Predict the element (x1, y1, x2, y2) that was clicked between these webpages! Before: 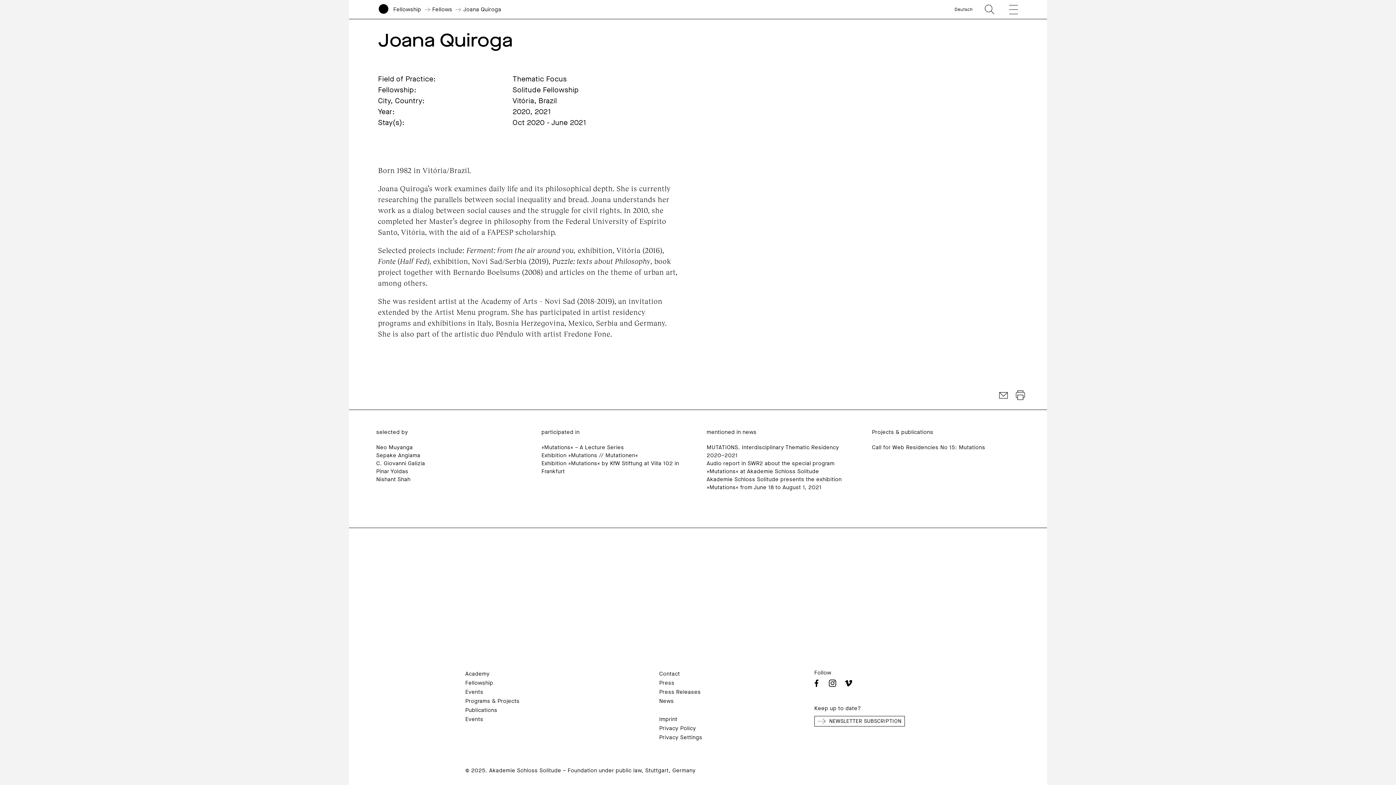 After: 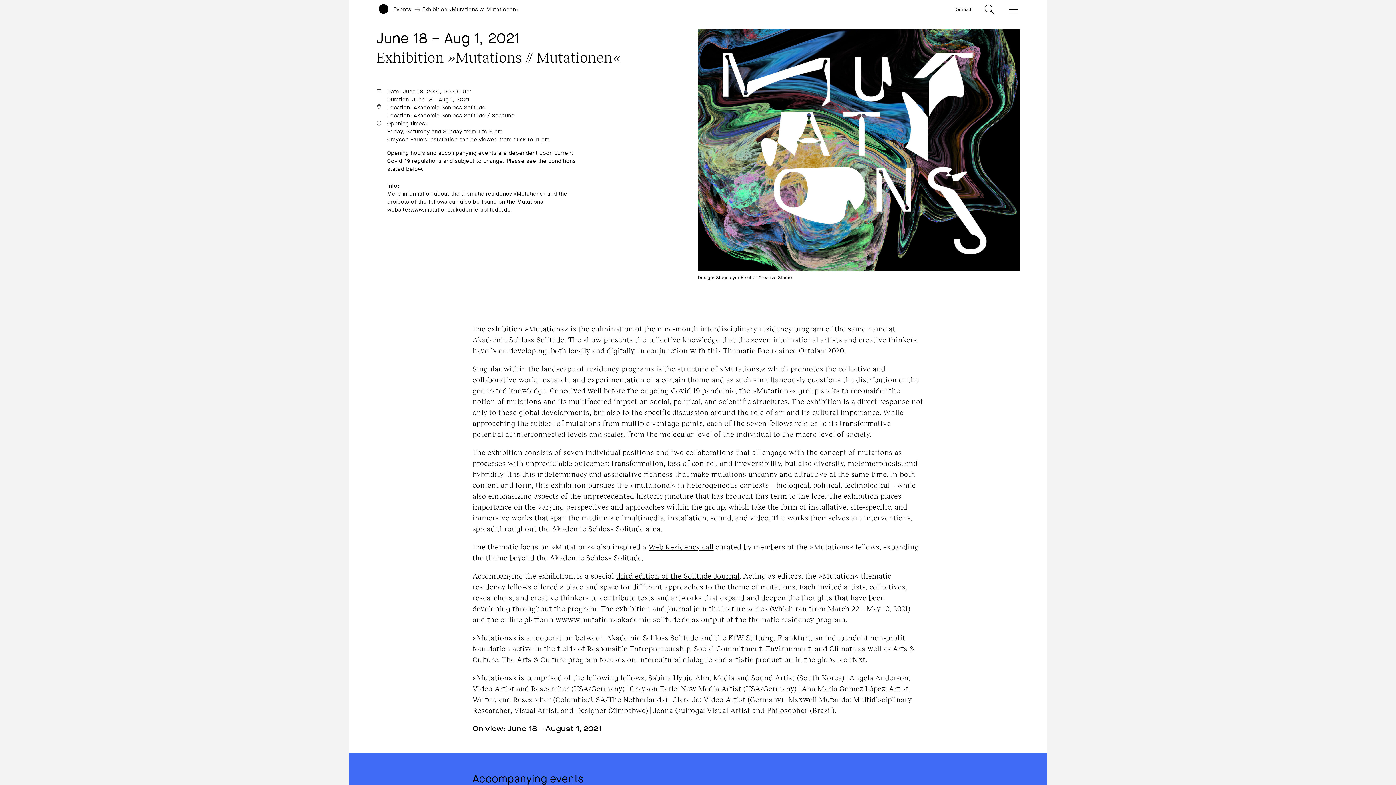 Action: bbox: (541, 452, 638, 459) label: Exhibition »Mutations // Mutationen«